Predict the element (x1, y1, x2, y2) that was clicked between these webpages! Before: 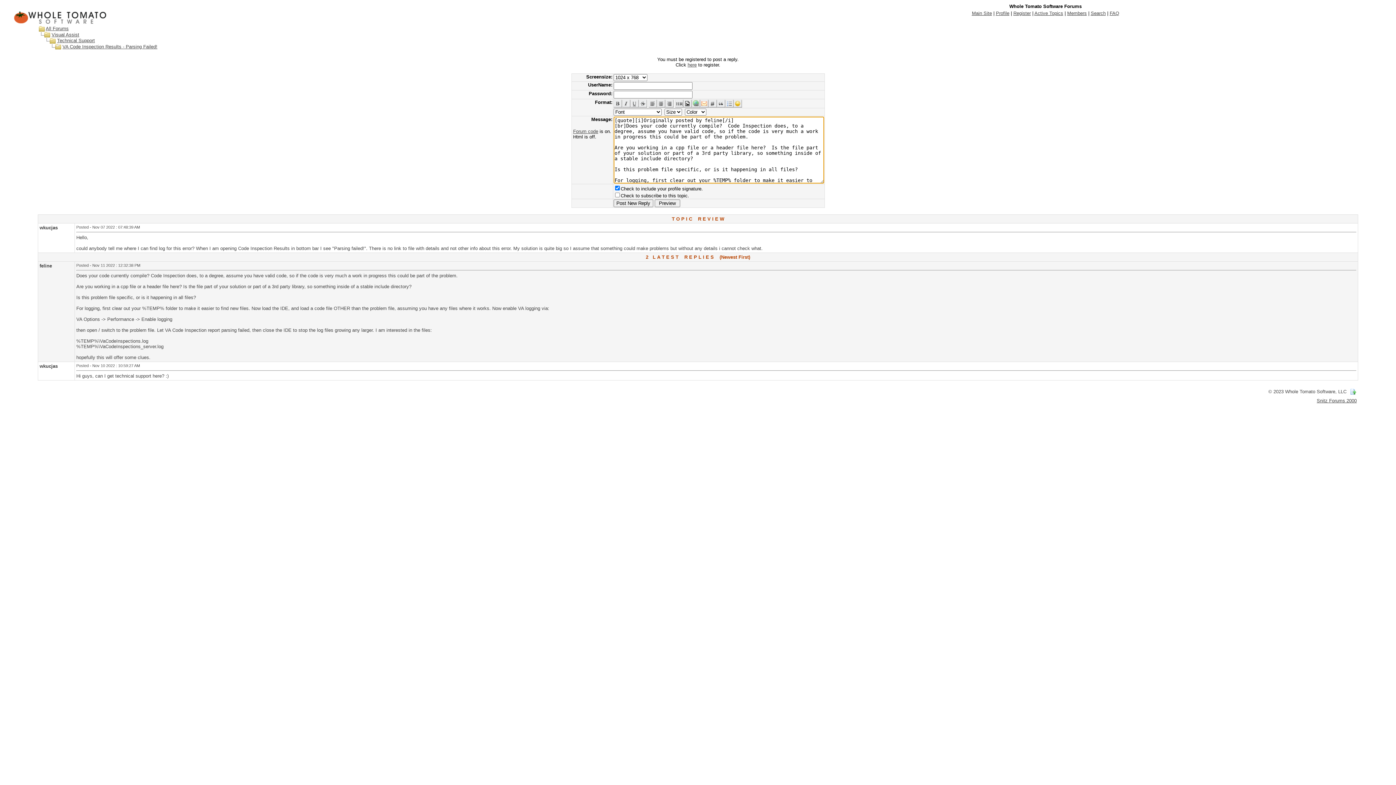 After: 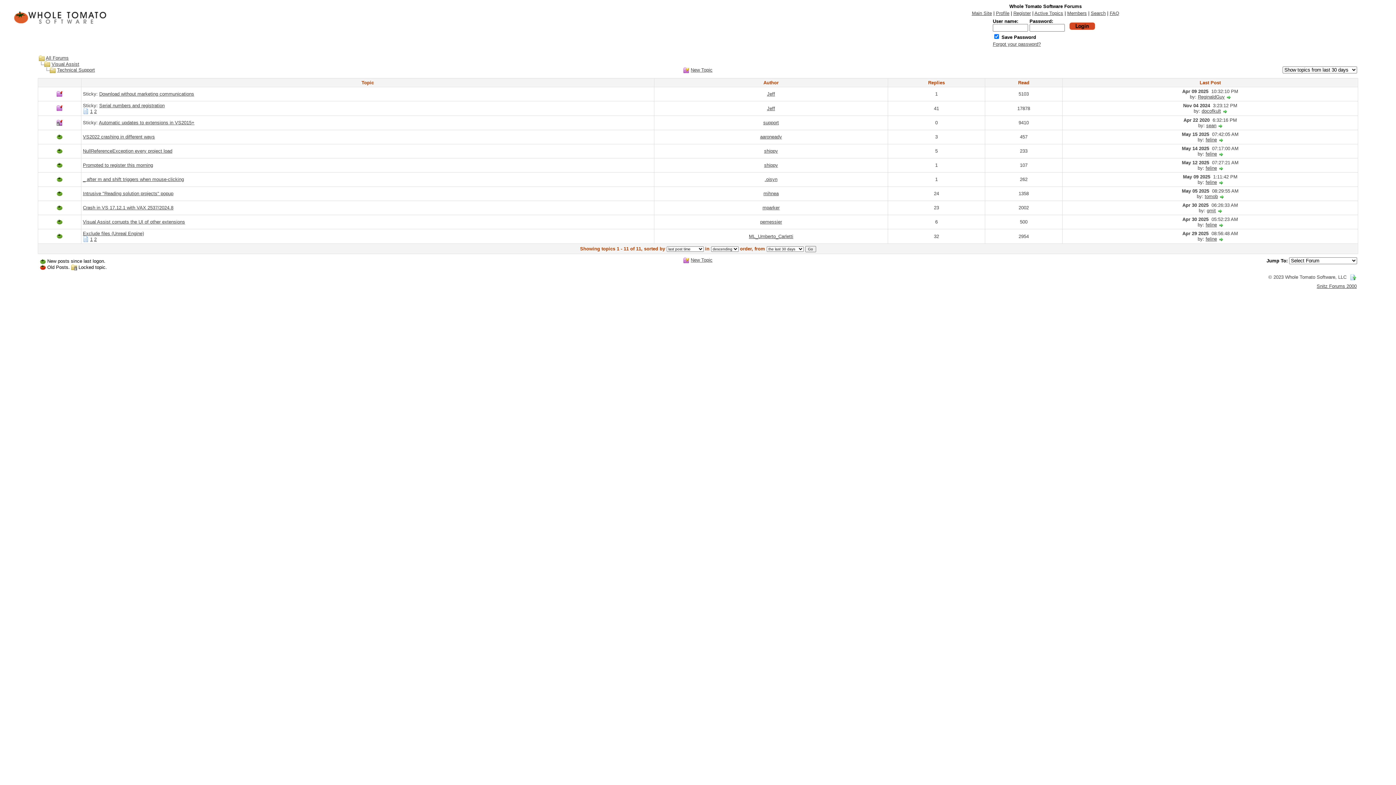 Action: label: Technical Support bbox: (57, 37, 94, 43)